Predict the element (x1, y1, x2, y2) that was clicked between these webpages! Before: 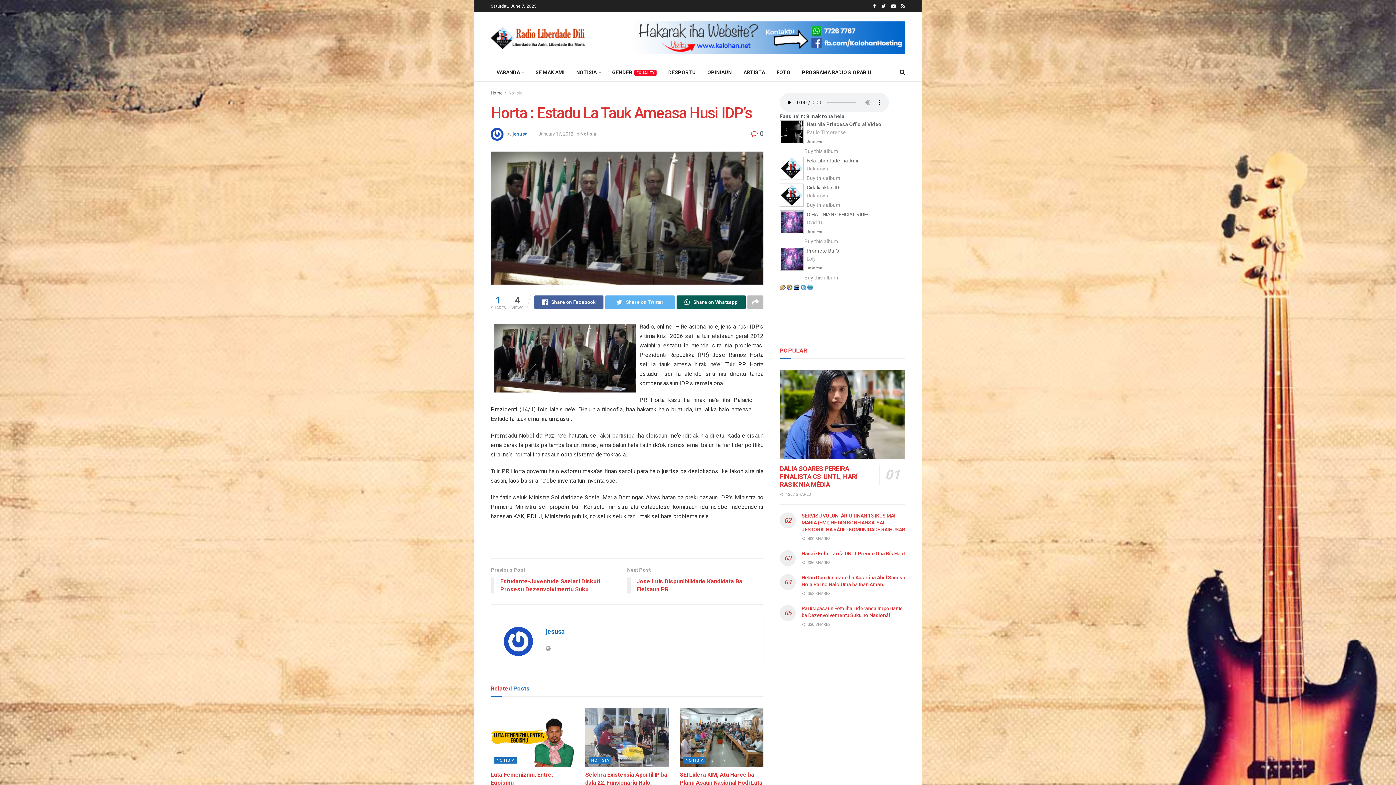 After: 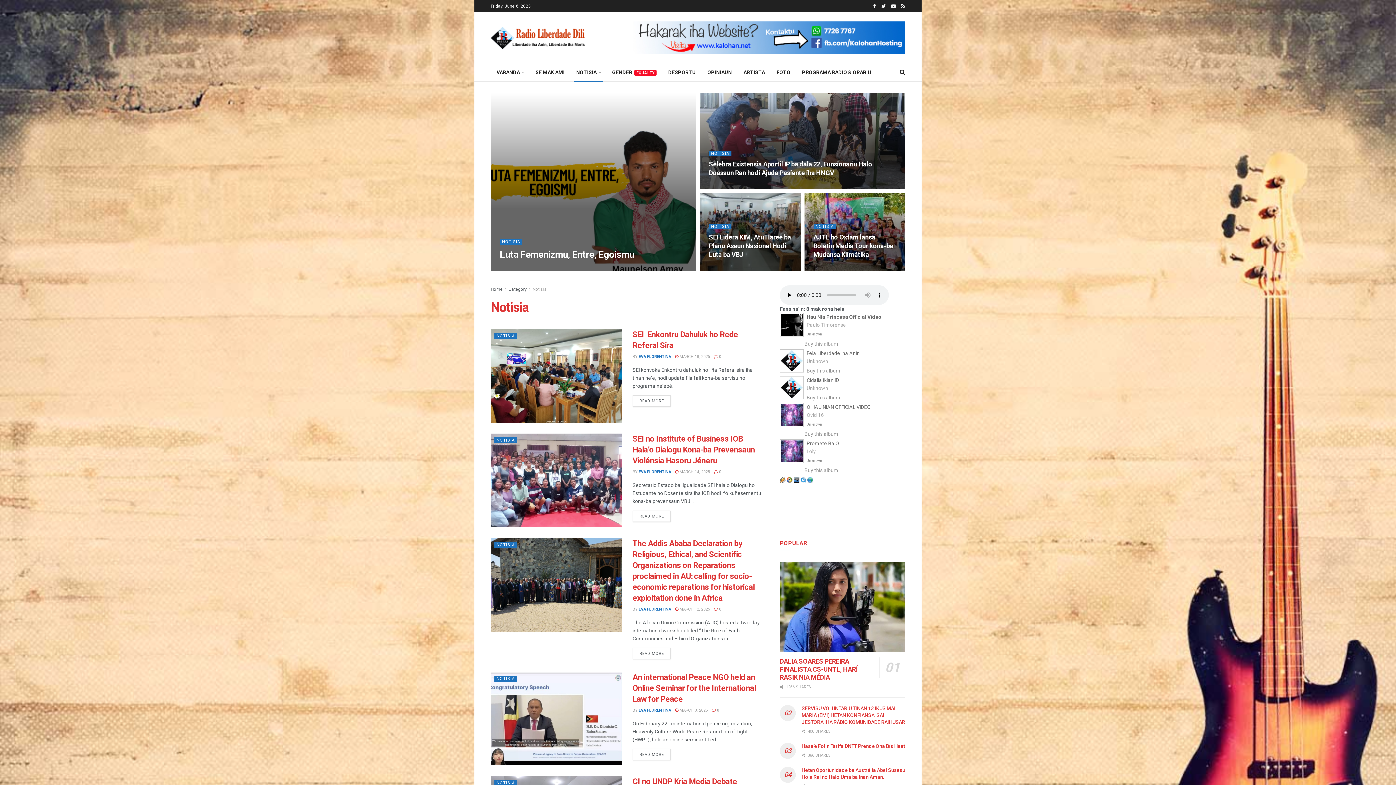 Action: bbox: (589, 757, 611, 764) label: NOTISIA